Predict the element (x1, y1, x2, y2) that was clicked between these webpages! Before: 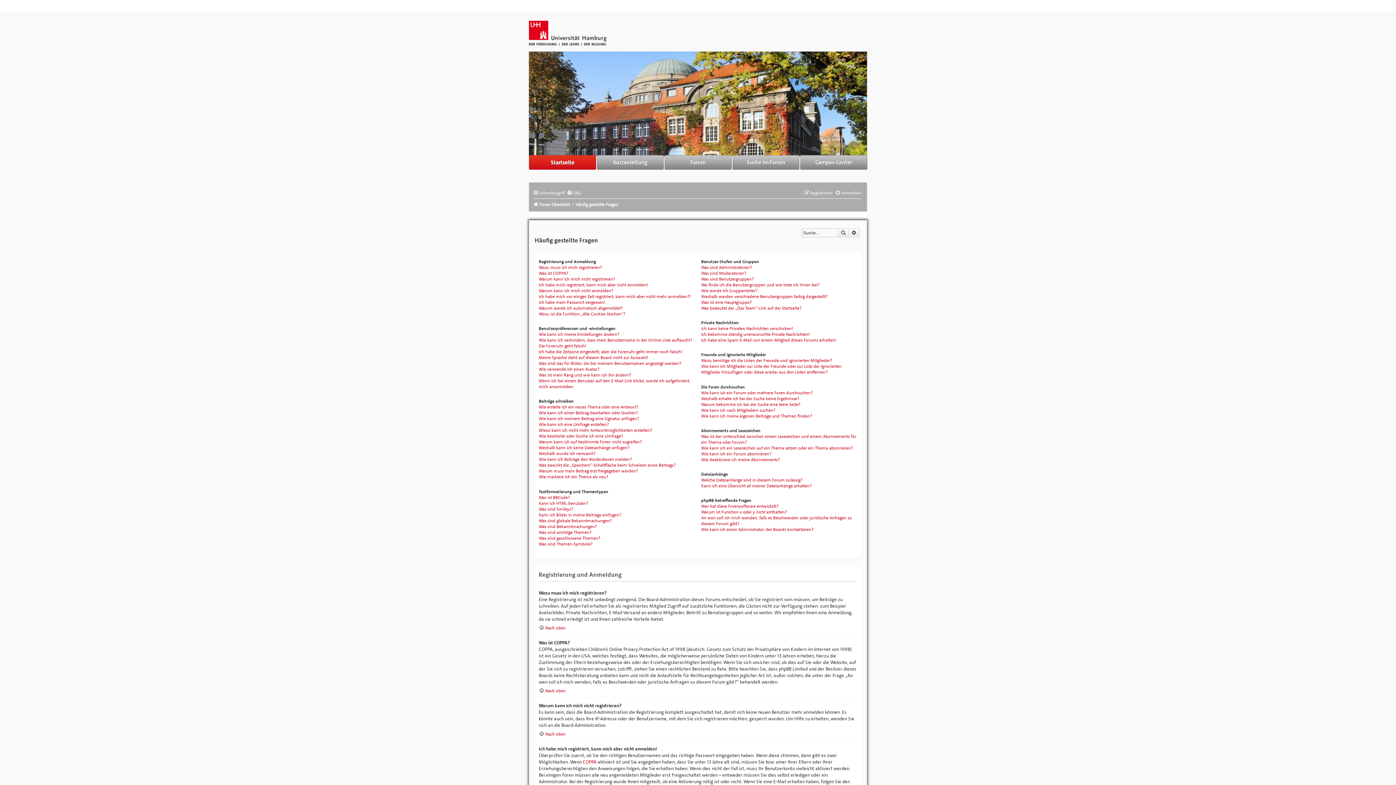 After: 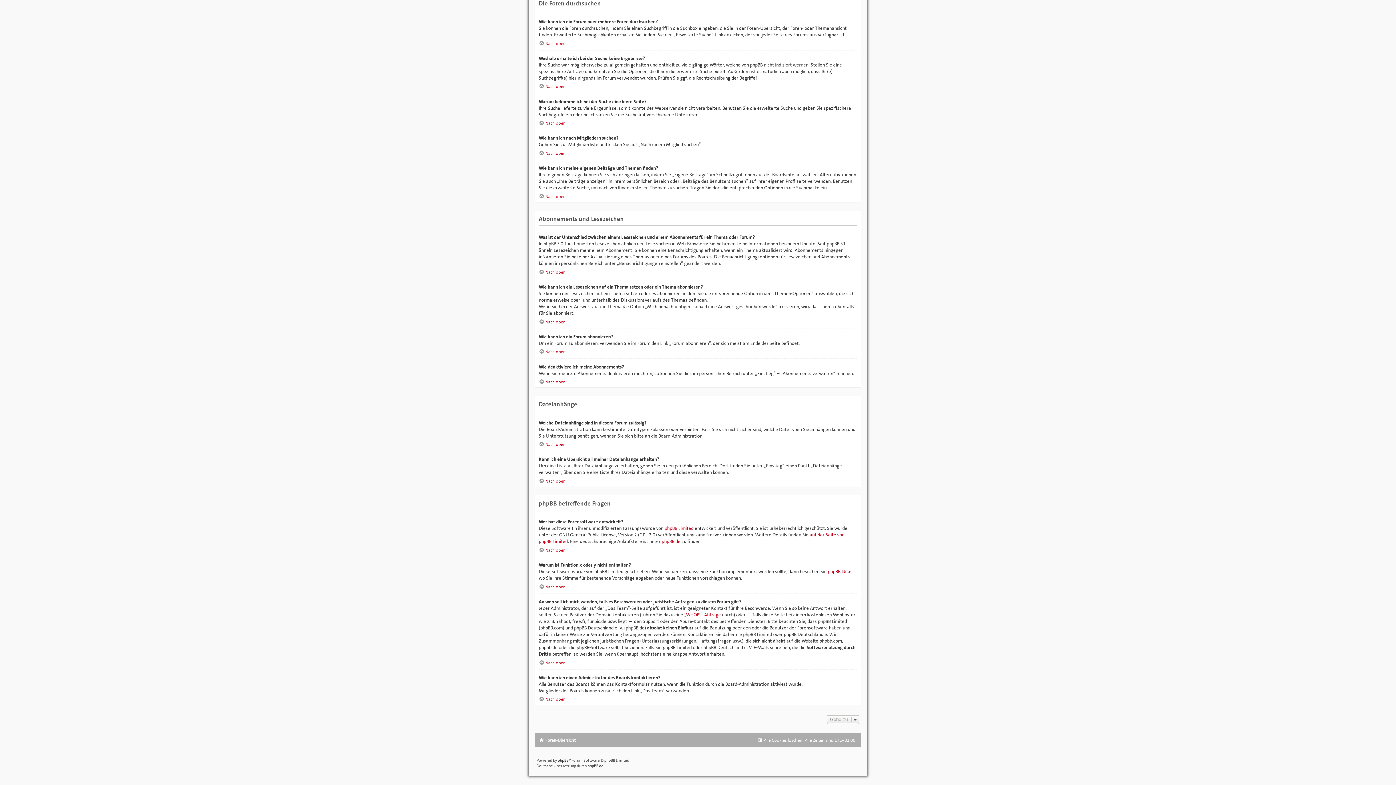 Action: label: Wie kann ich ein Lesezeichen auf ein Thema setzen oder ein Thema abonnieren? bbox: (701, 445, 853, 451)